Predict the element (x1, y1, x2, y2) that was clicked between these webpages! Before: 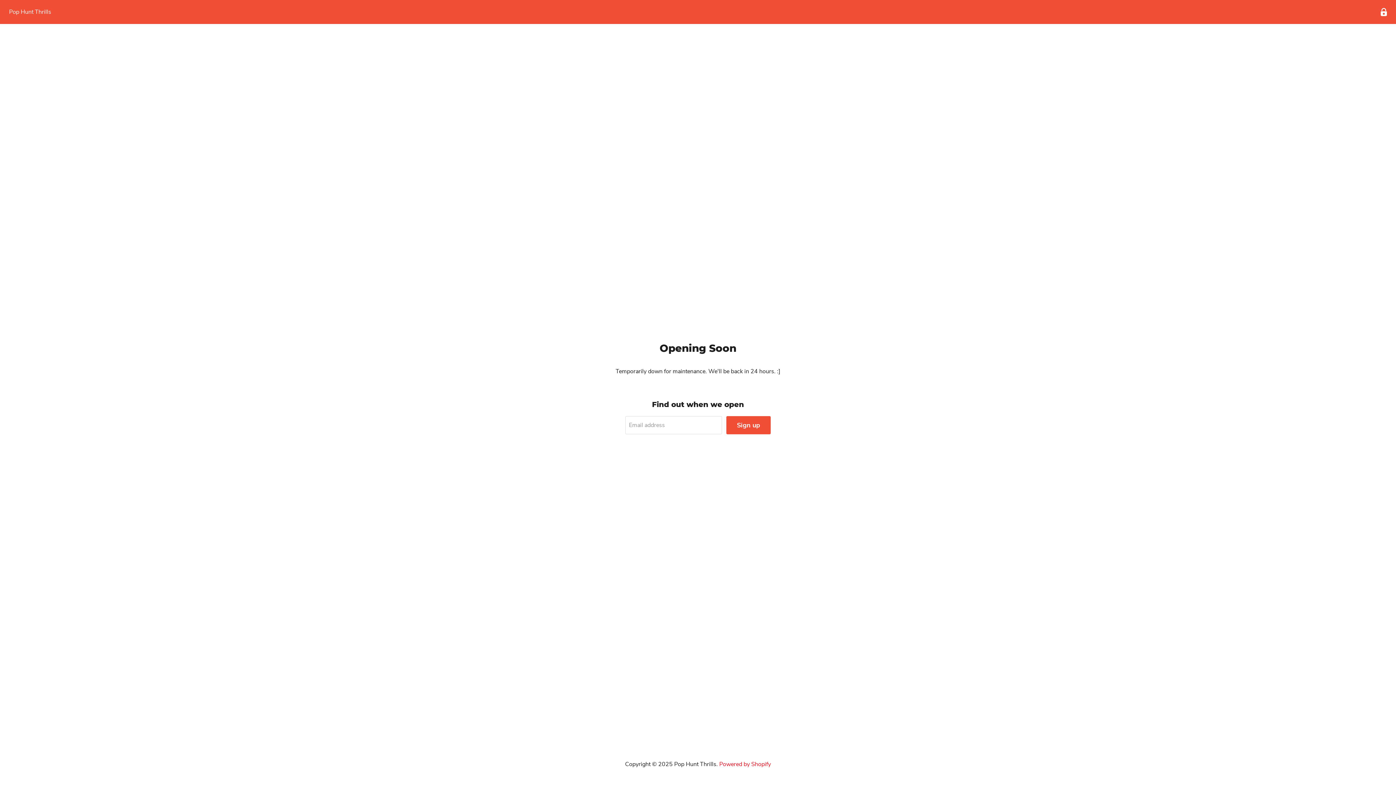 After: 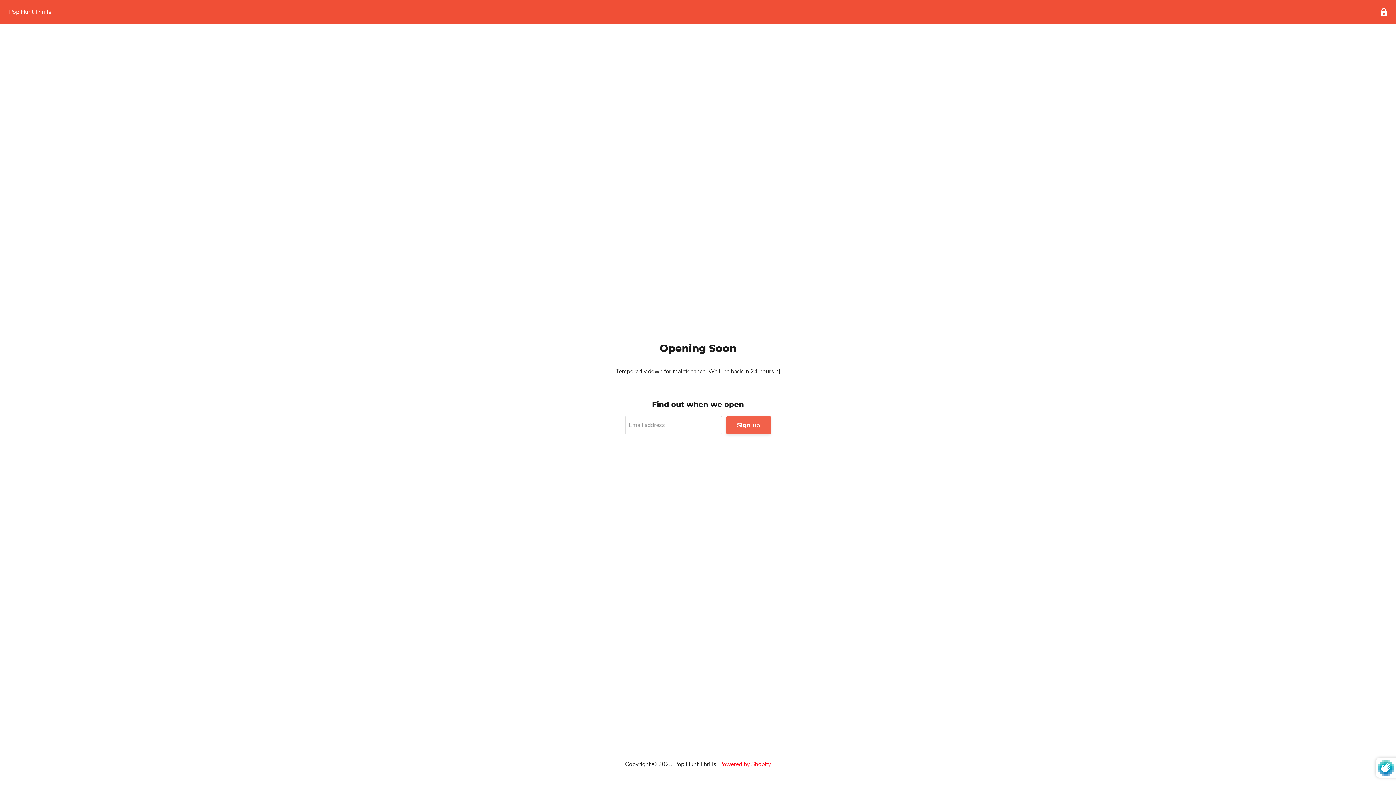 Action: bbox: (726, 416, 770, 434) label: Sign up